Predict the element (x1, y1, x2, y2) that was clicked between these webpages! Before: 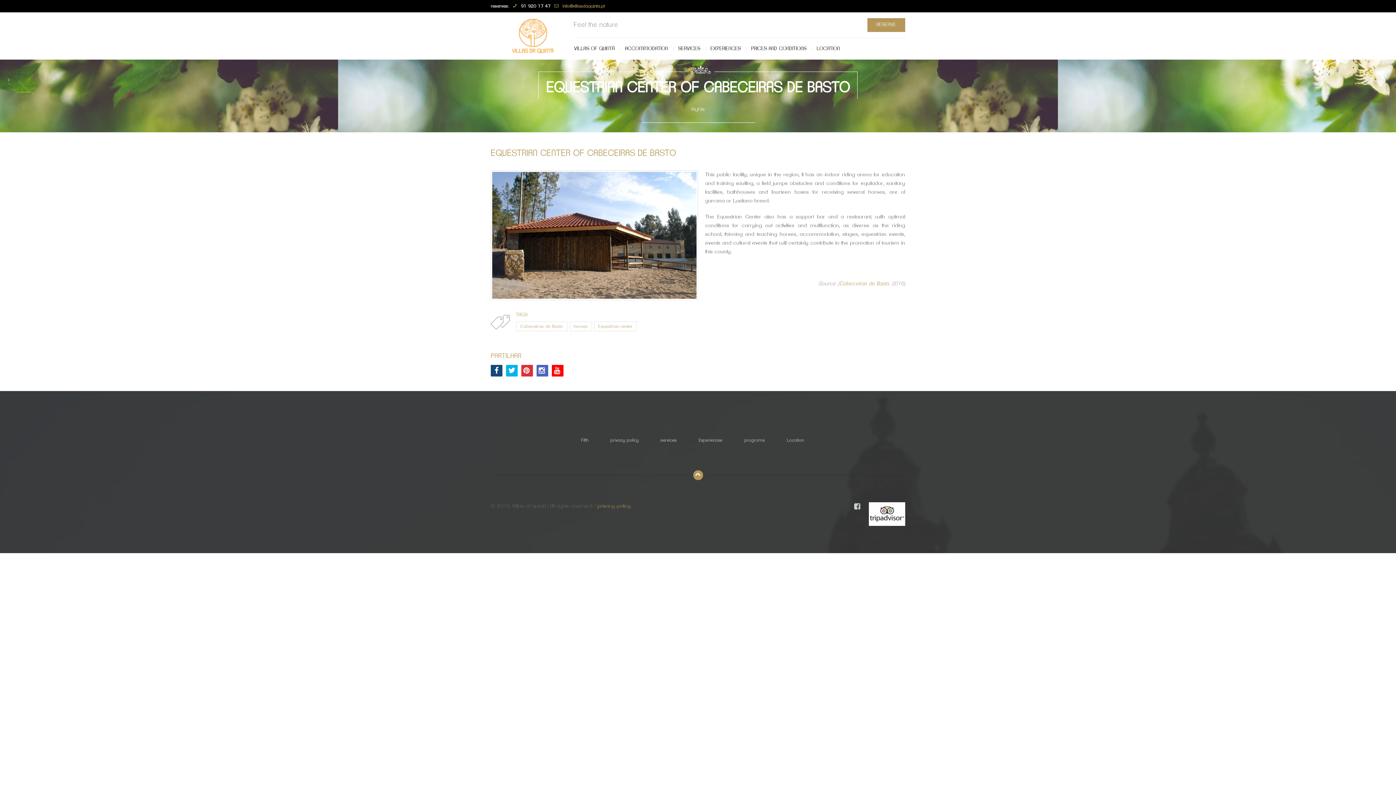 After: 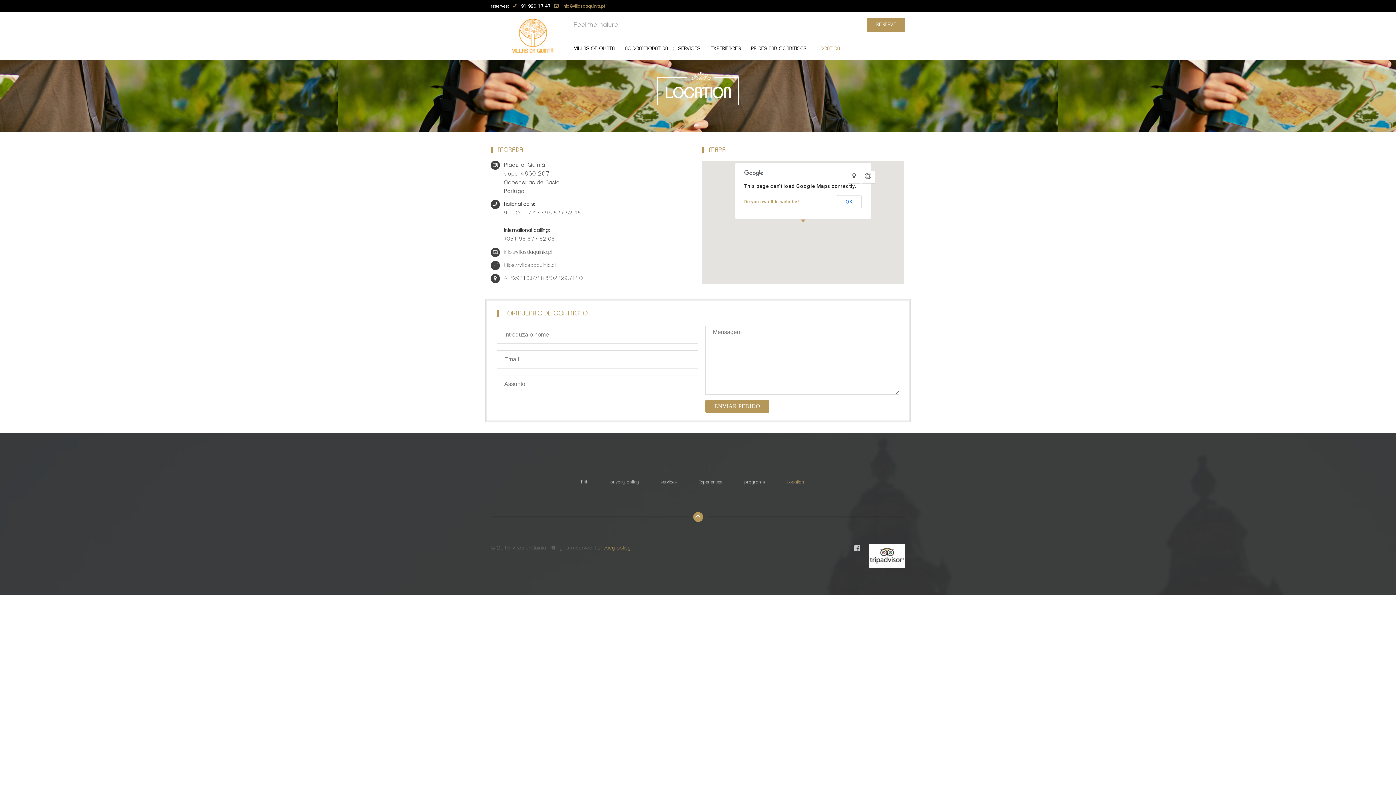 Action: label: info@villasdaquinta.pt bbox: (562, 4, 604, 8)